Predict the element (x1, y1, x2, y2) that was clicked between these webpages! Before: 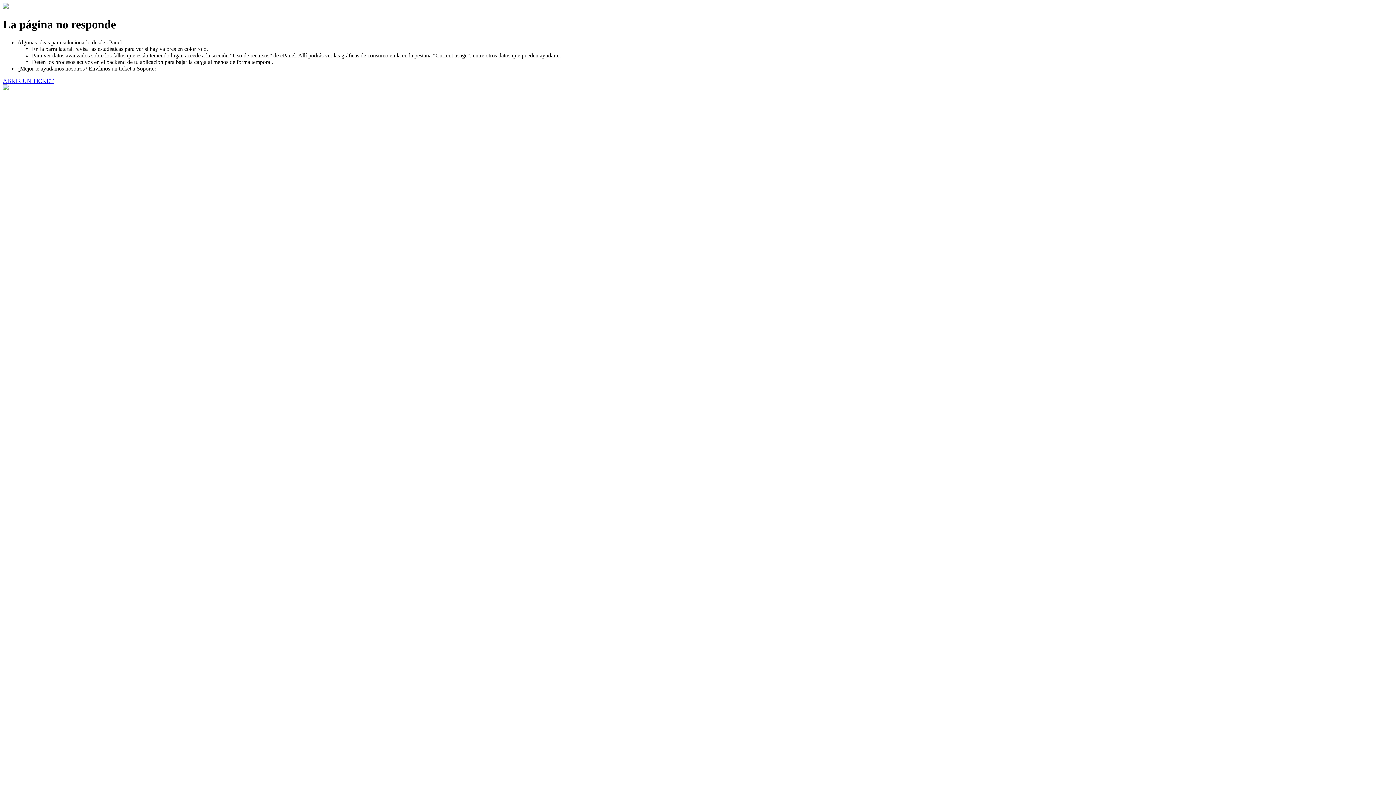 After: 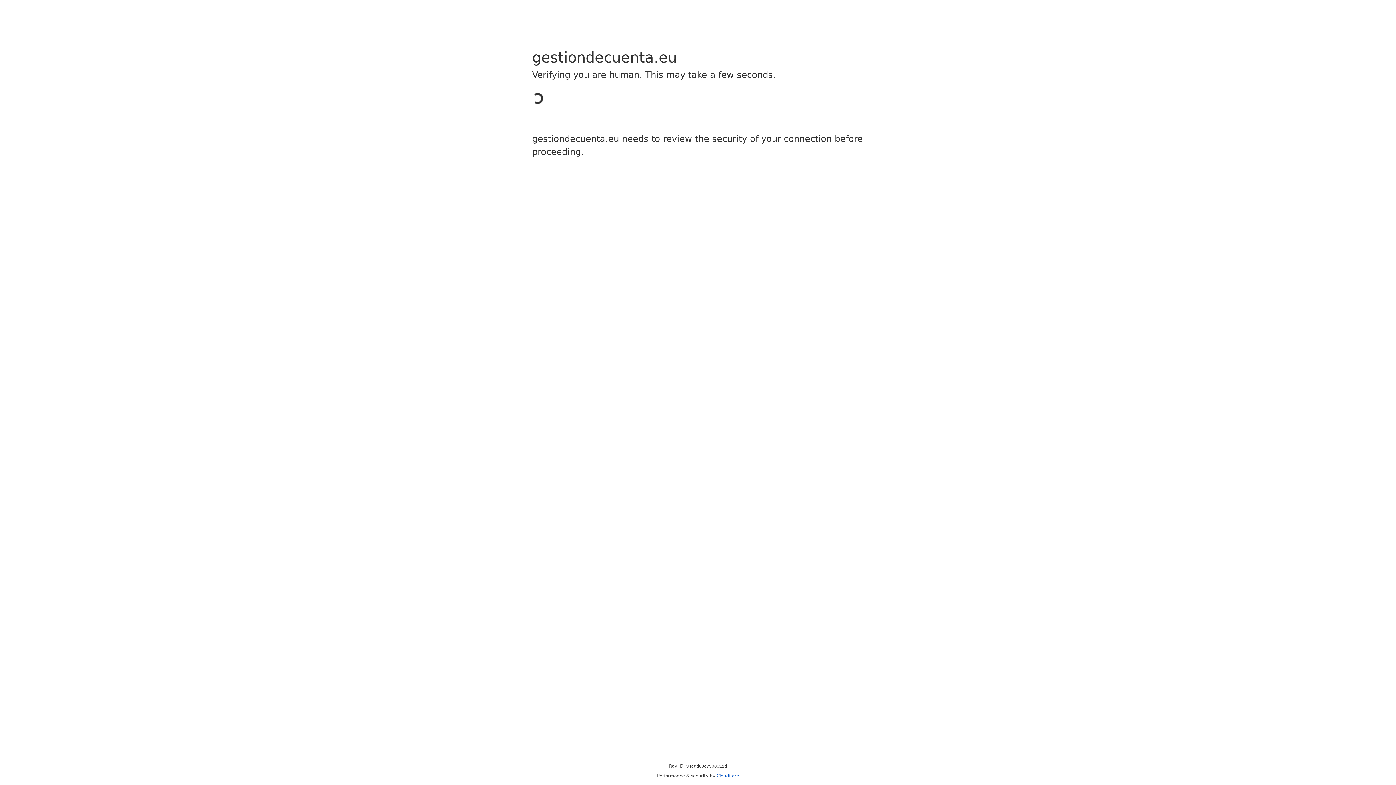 Action: label: ABRIR UN TICKET bbox: (2, 77, 53, 83)